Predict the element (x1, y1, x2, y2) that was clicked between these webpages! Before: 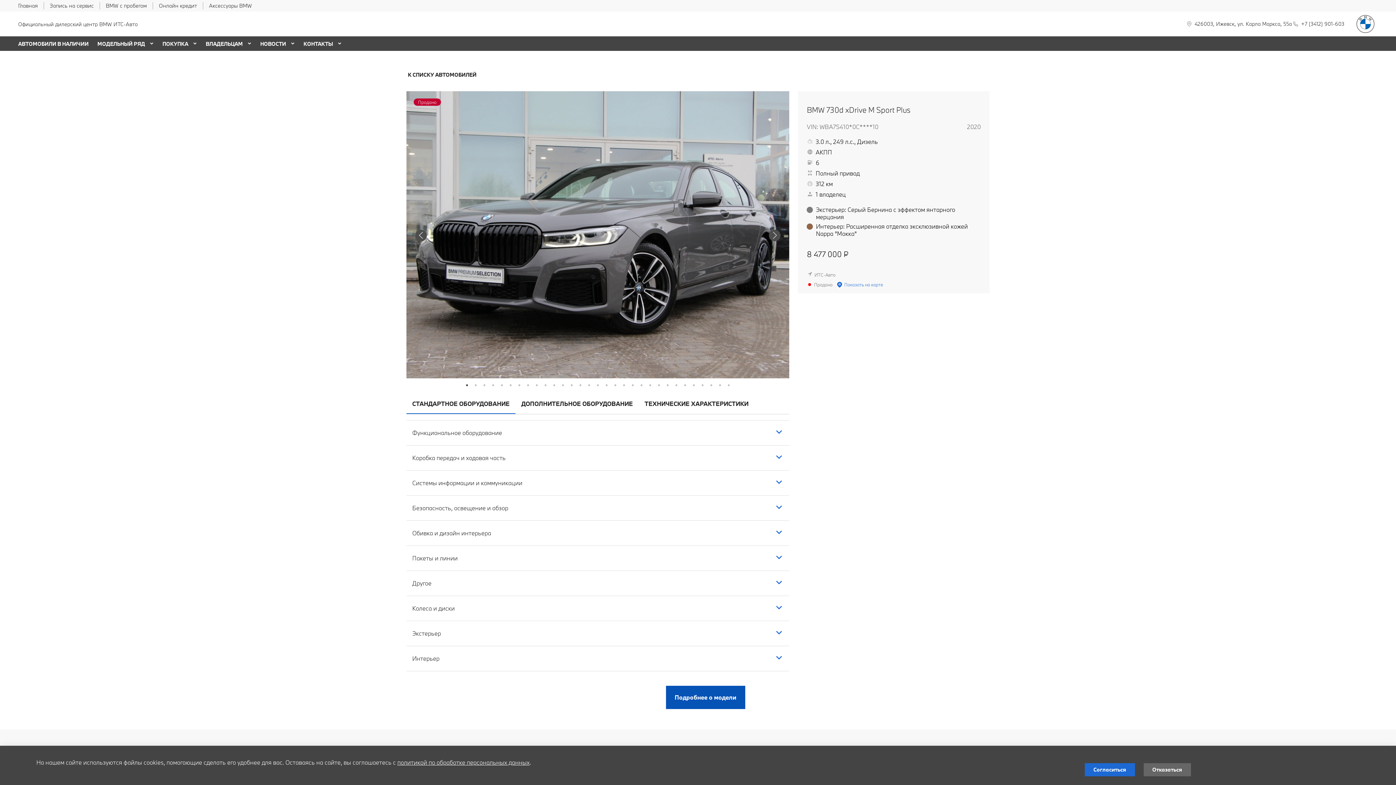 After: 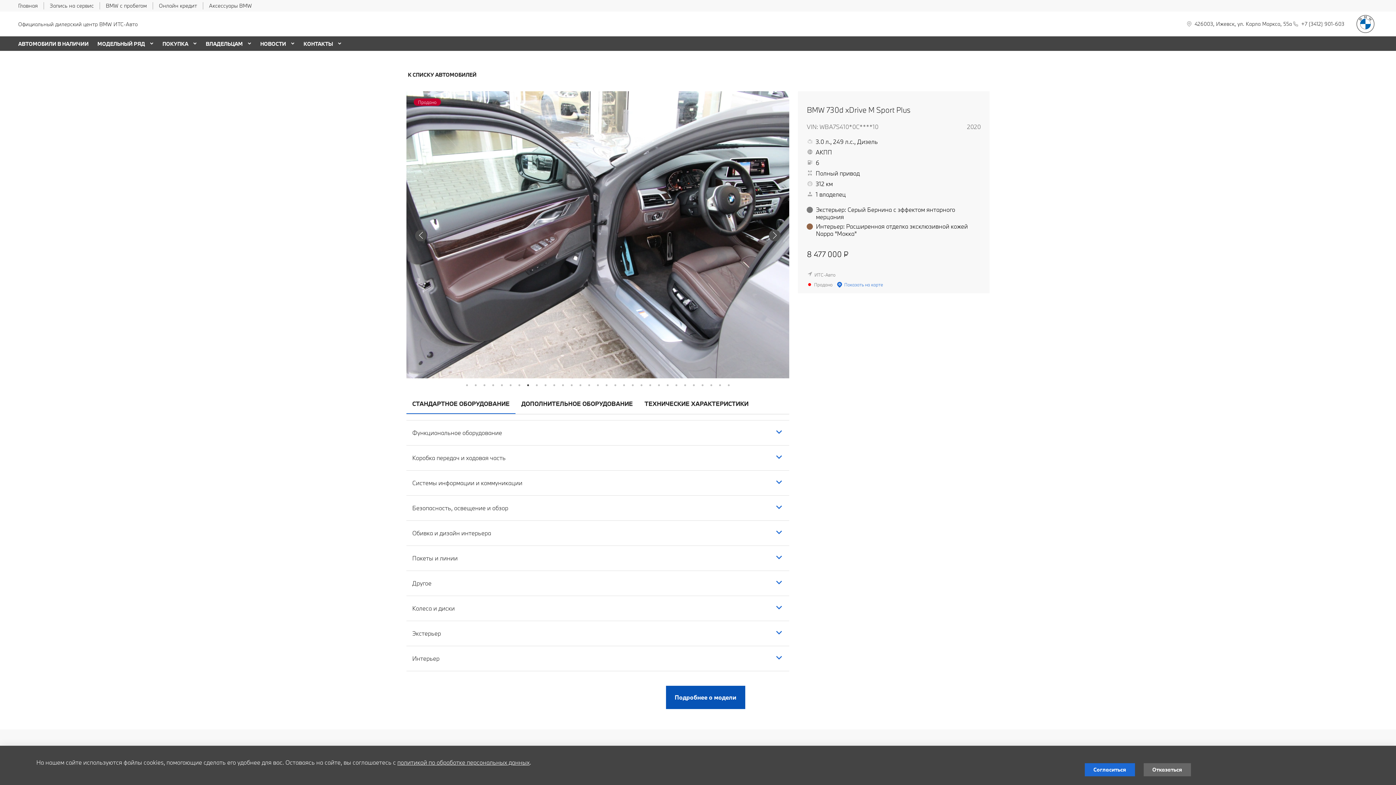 Action: bbox: (524, 381, 531, 389) label: 8